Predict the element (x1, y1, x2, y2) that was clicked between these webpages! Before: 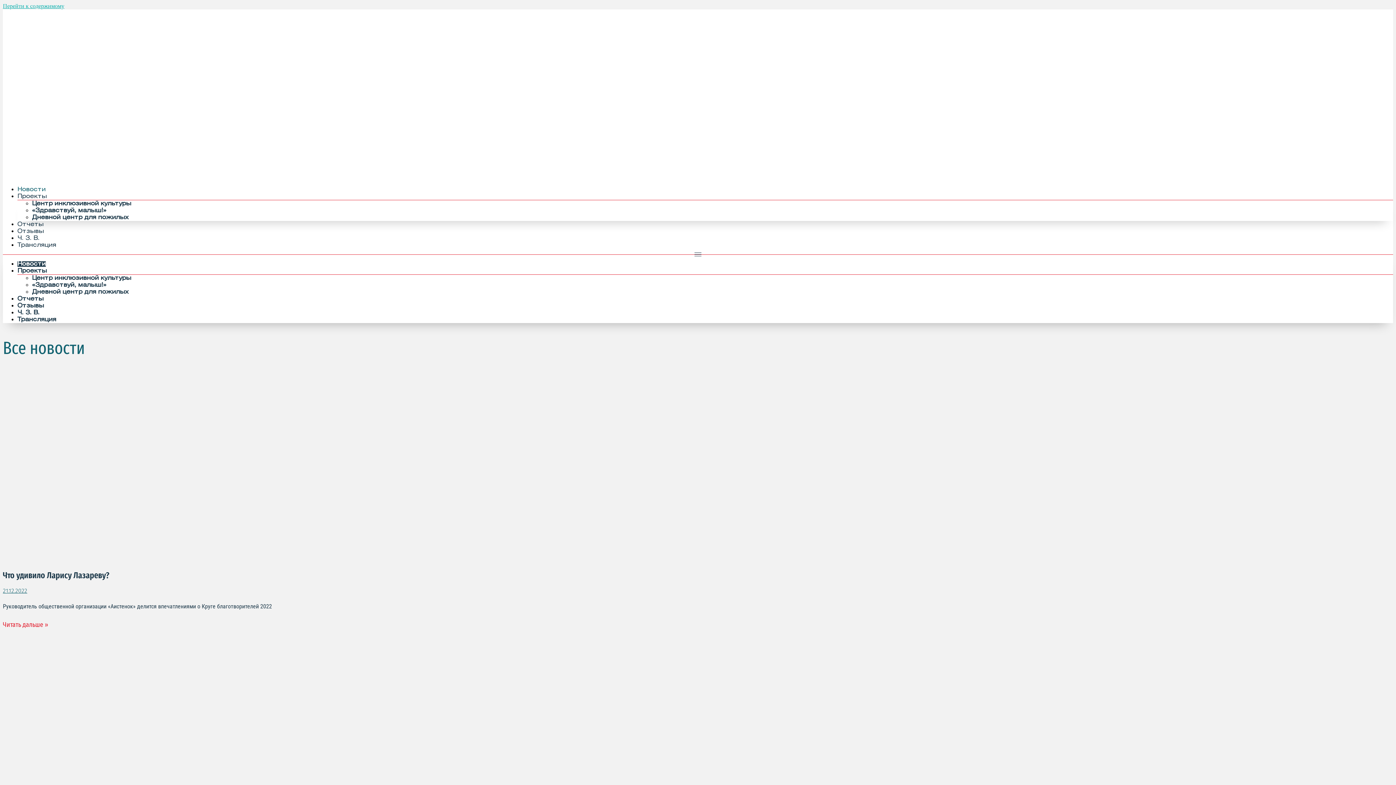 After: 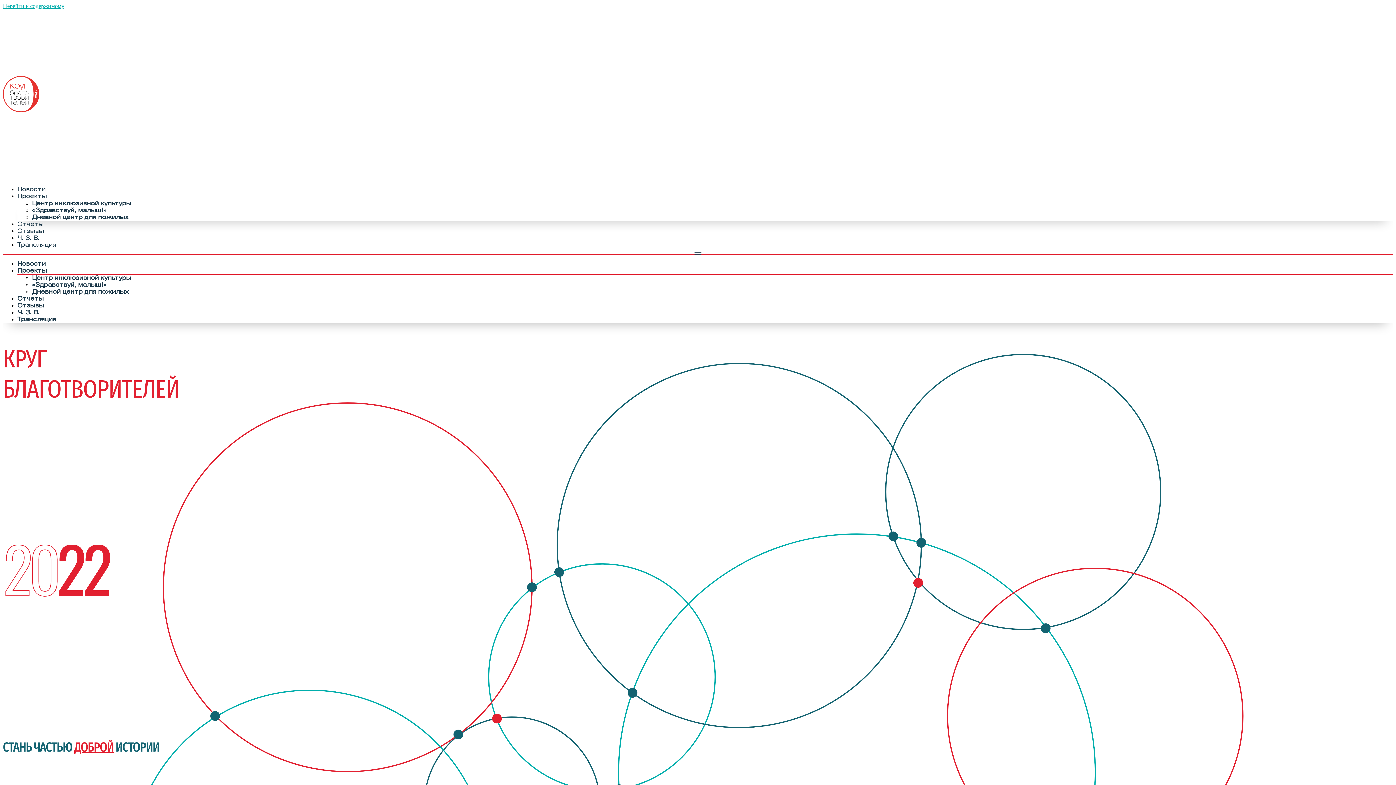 Action: bbox: (2, 173, 39, 180)